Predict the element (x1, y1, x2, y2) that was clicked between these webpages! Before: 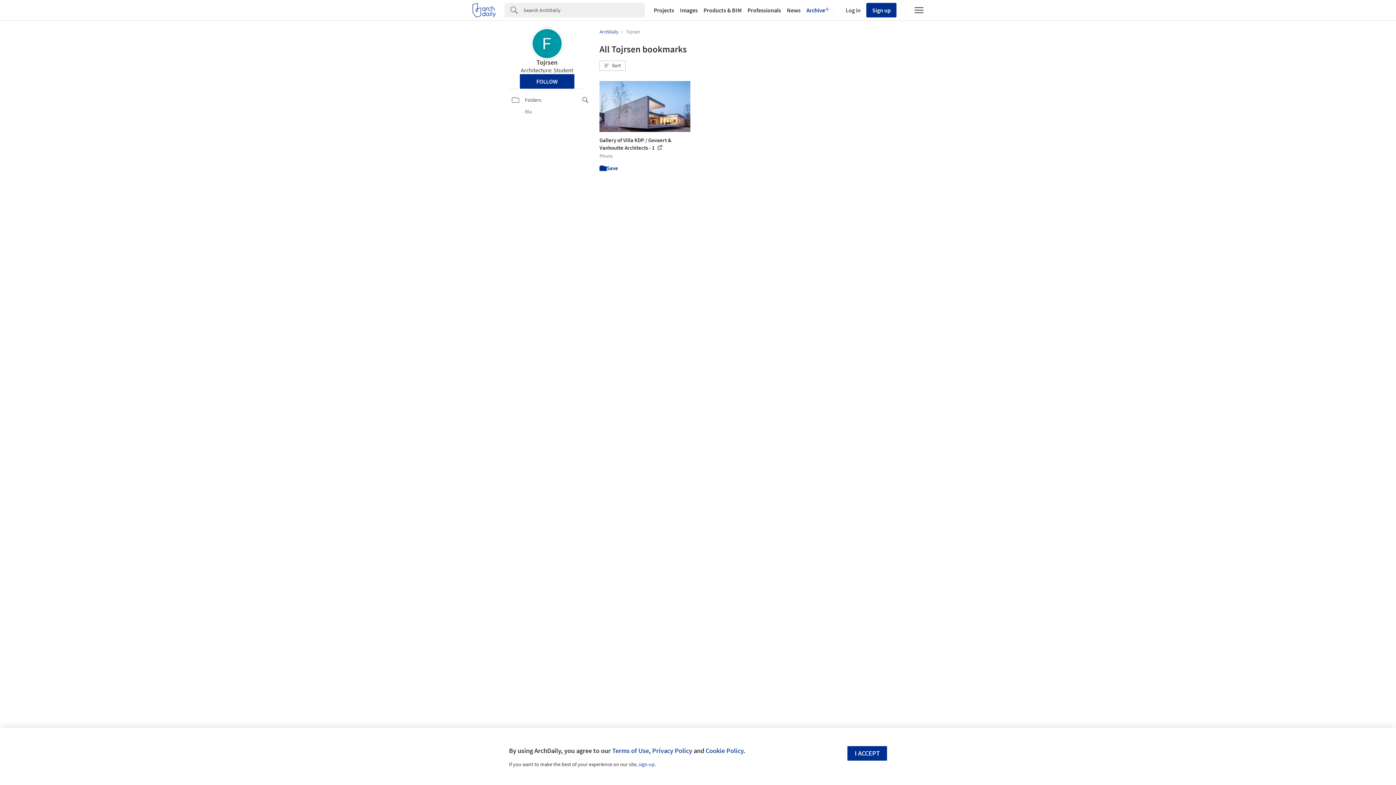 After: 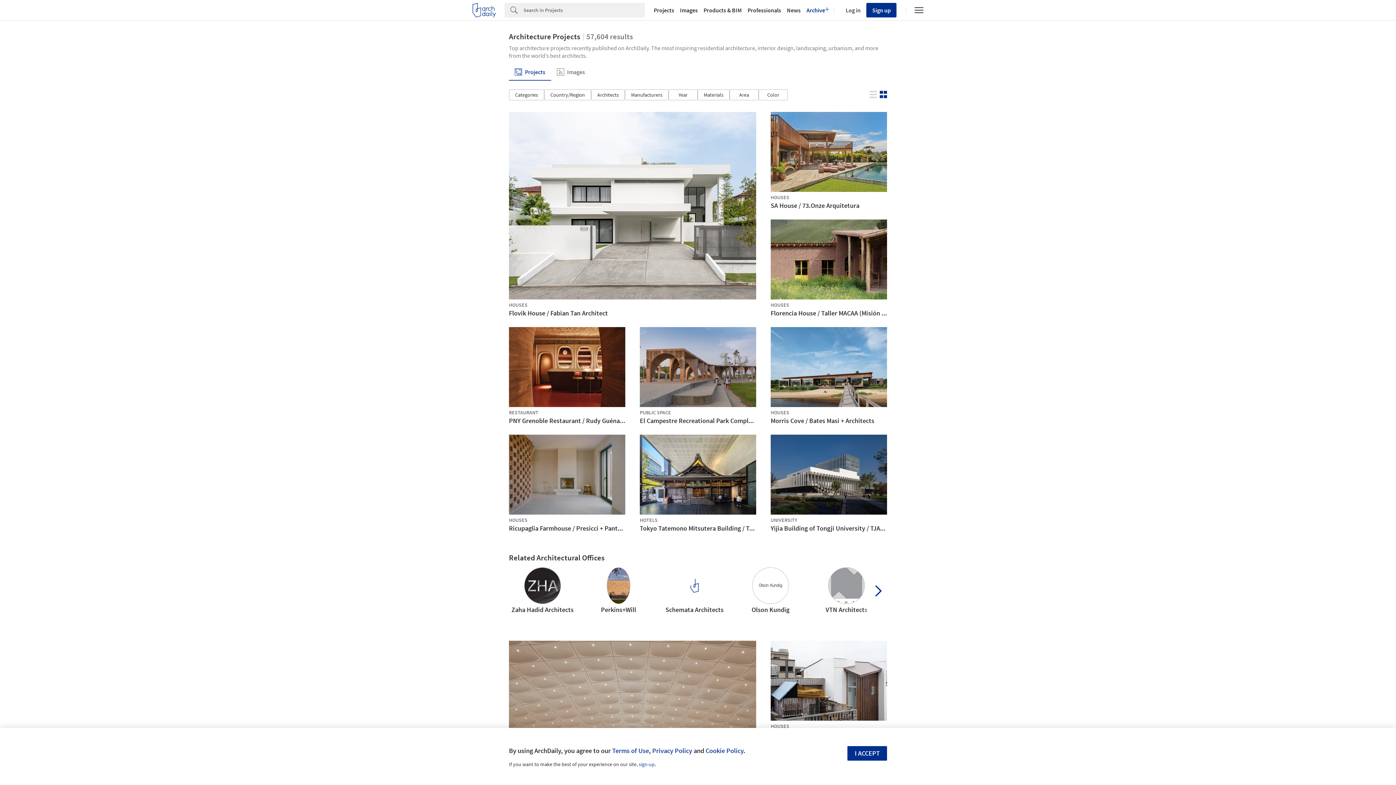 Action: label: Projects bbox: (651, 7, 677, 13)